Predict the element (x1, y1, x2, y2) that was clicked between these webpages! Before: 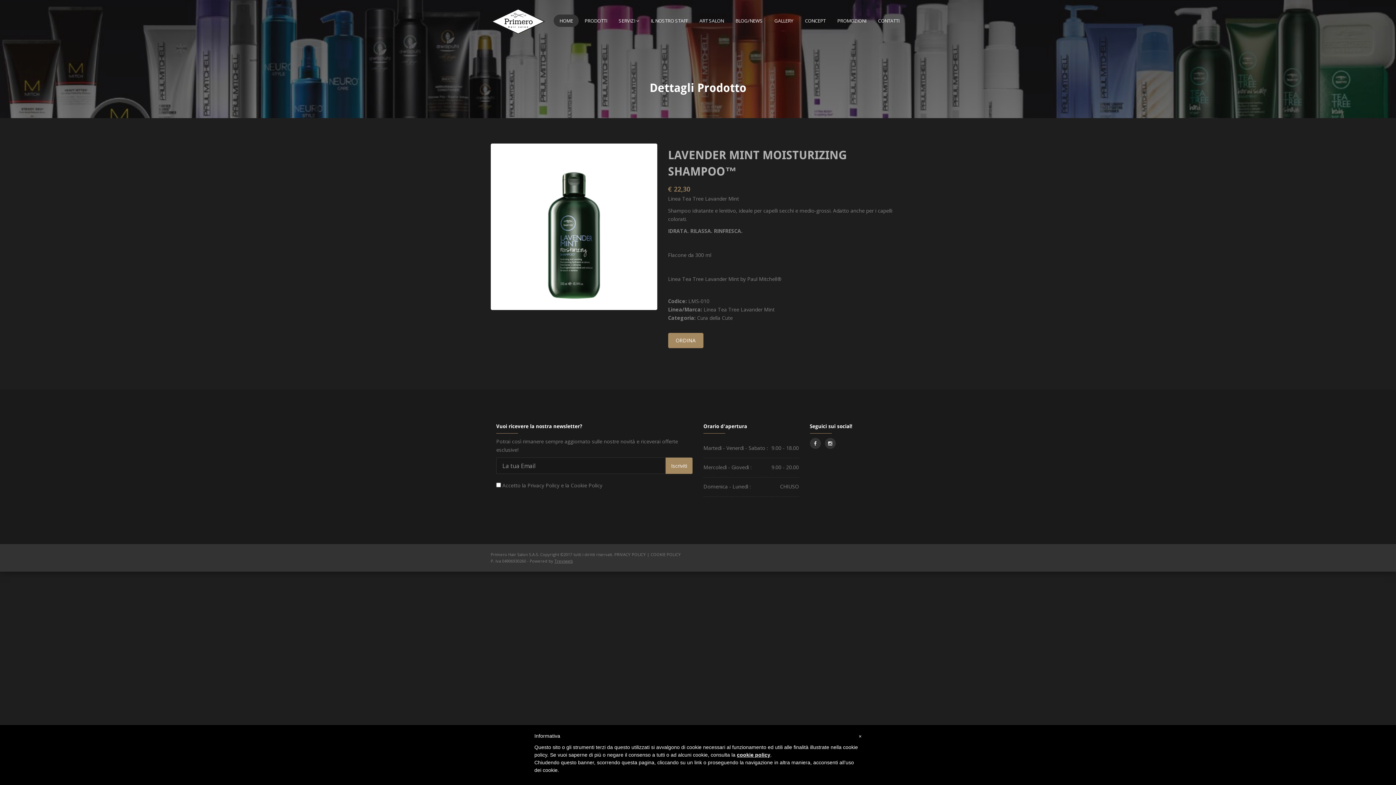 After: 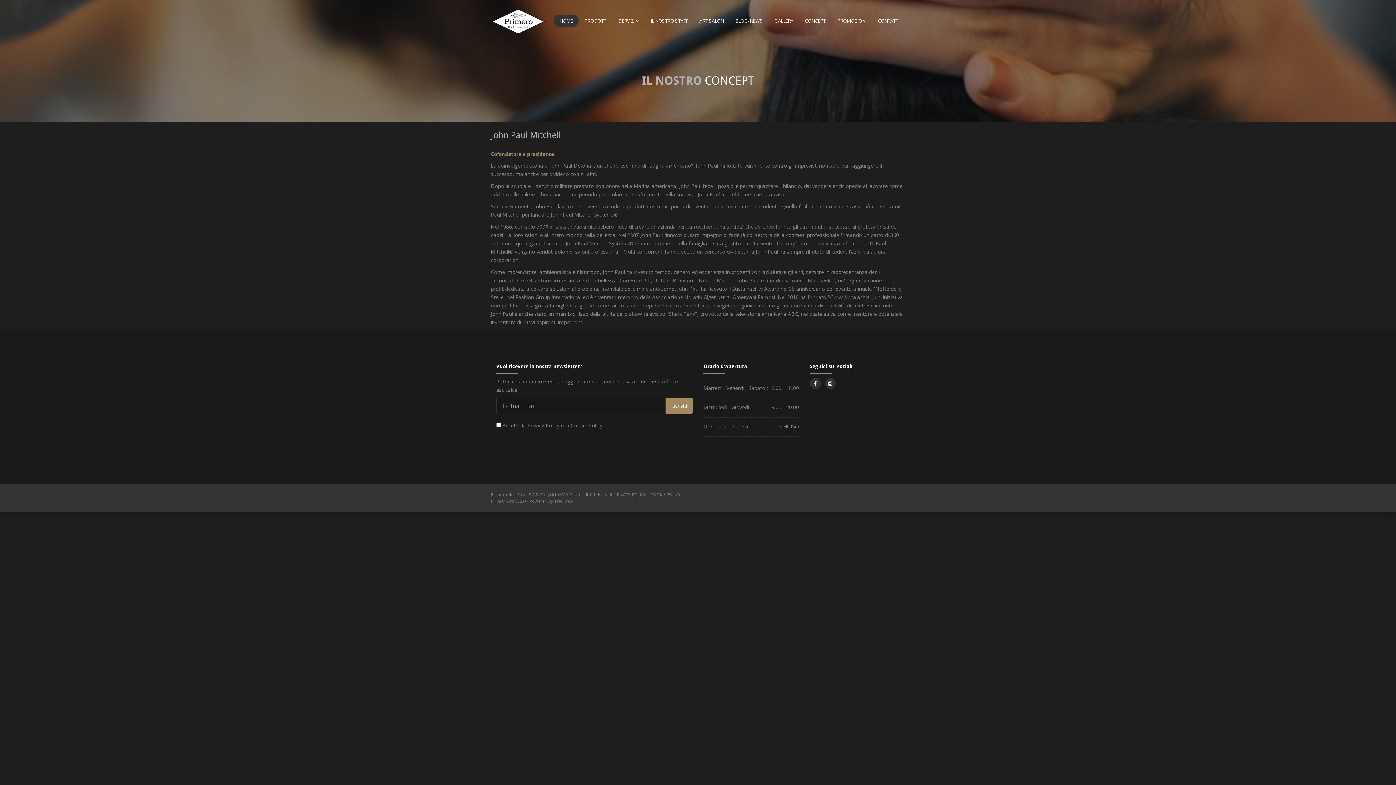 Action: label: CONCEPT bbox: (799, 14, 831, 26)